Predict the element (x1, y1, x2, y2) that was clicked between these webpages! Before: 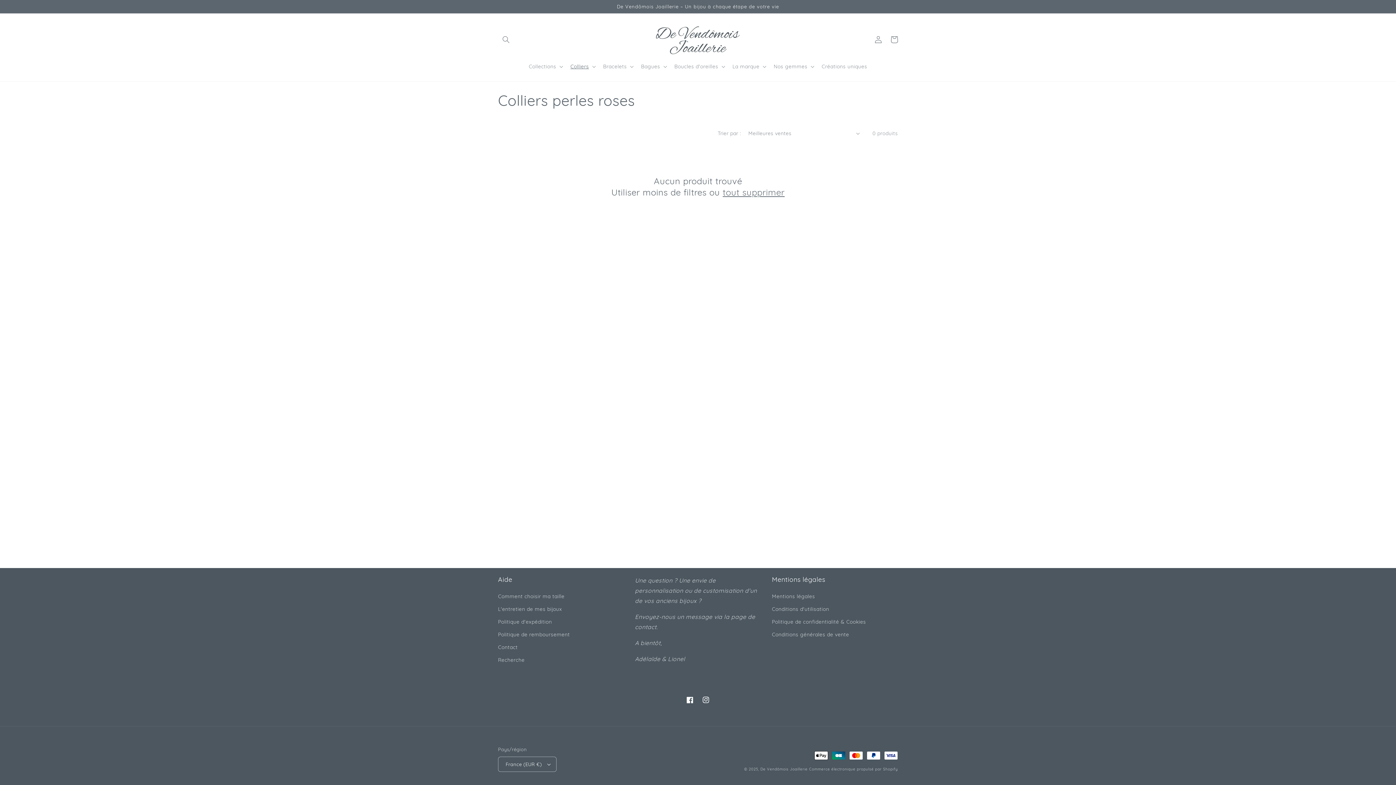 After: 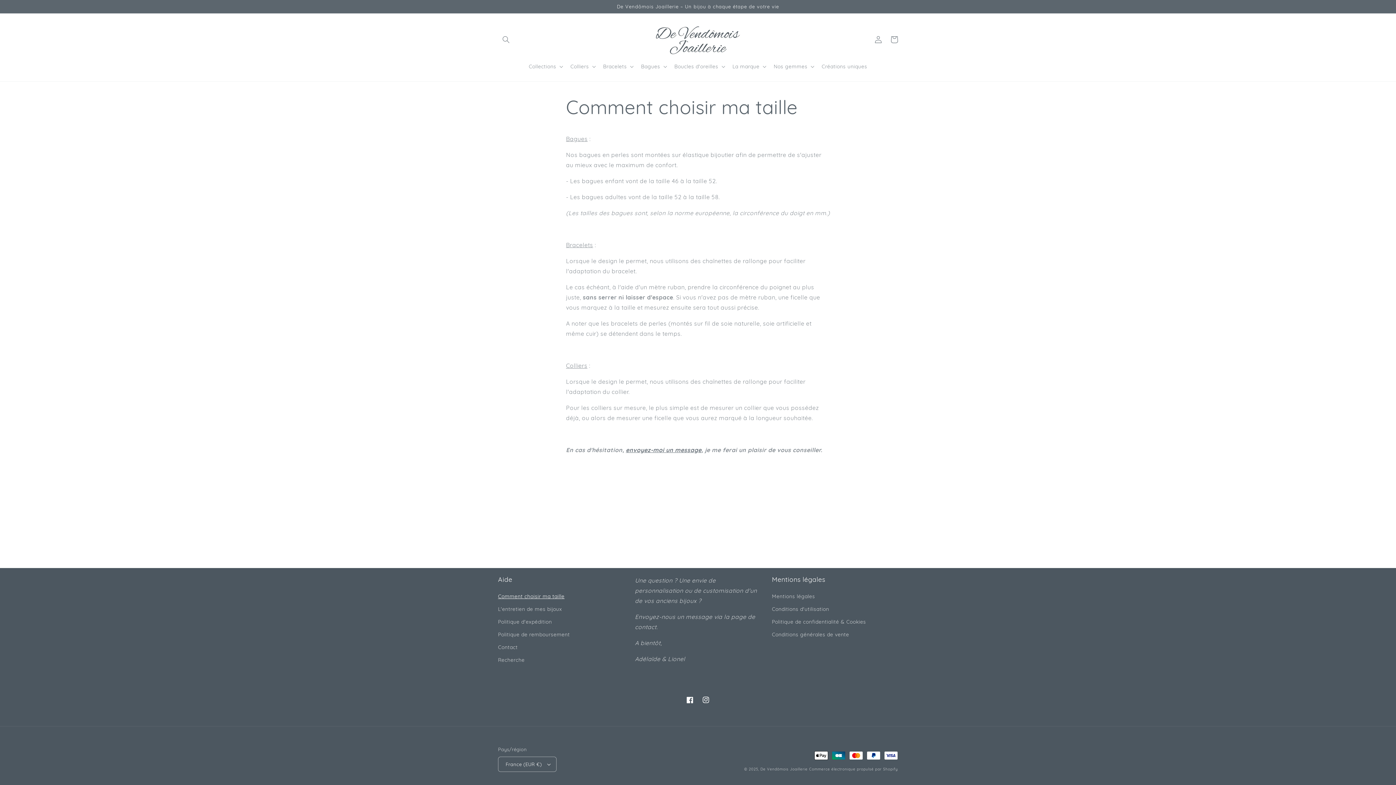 Action: label: Comment choisir ma taille bbox: (498, 592, 564, 603)